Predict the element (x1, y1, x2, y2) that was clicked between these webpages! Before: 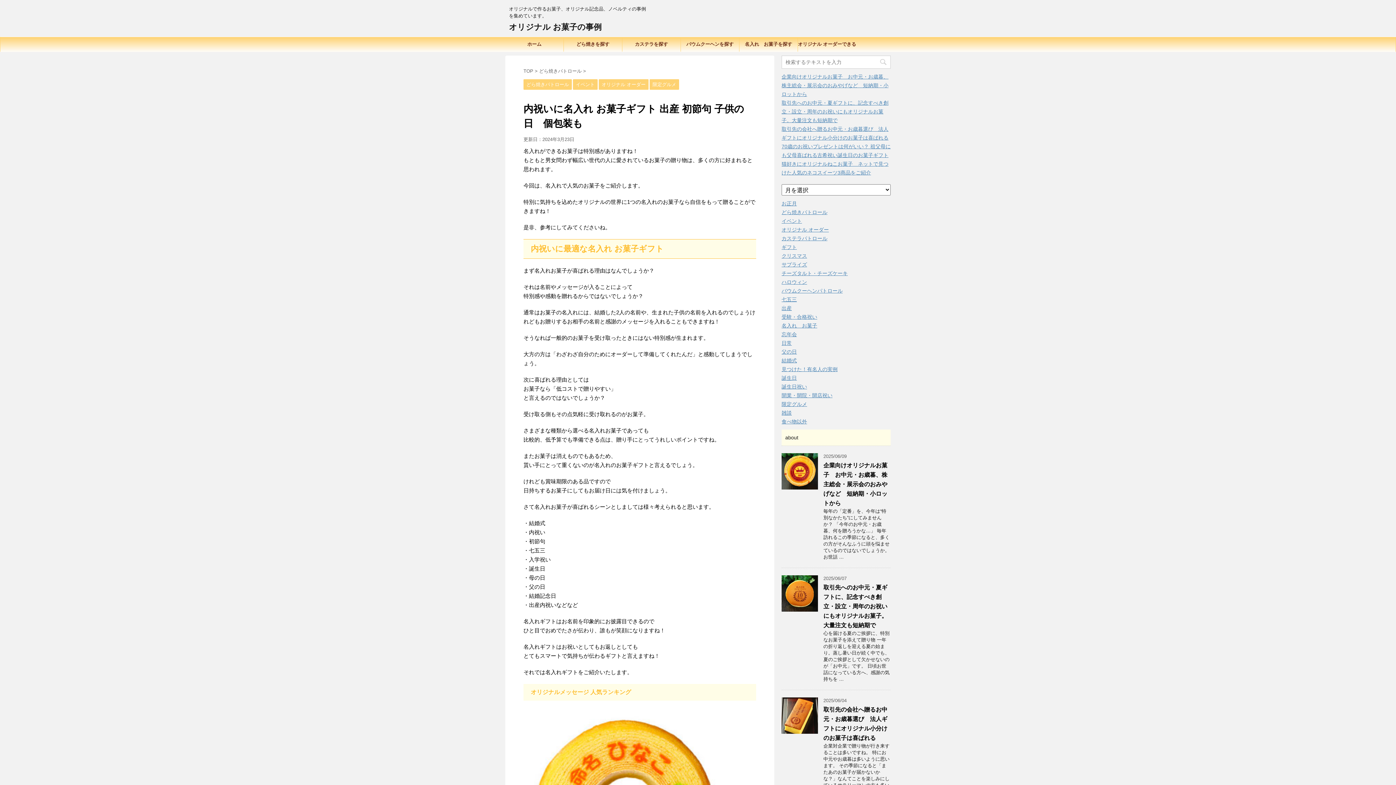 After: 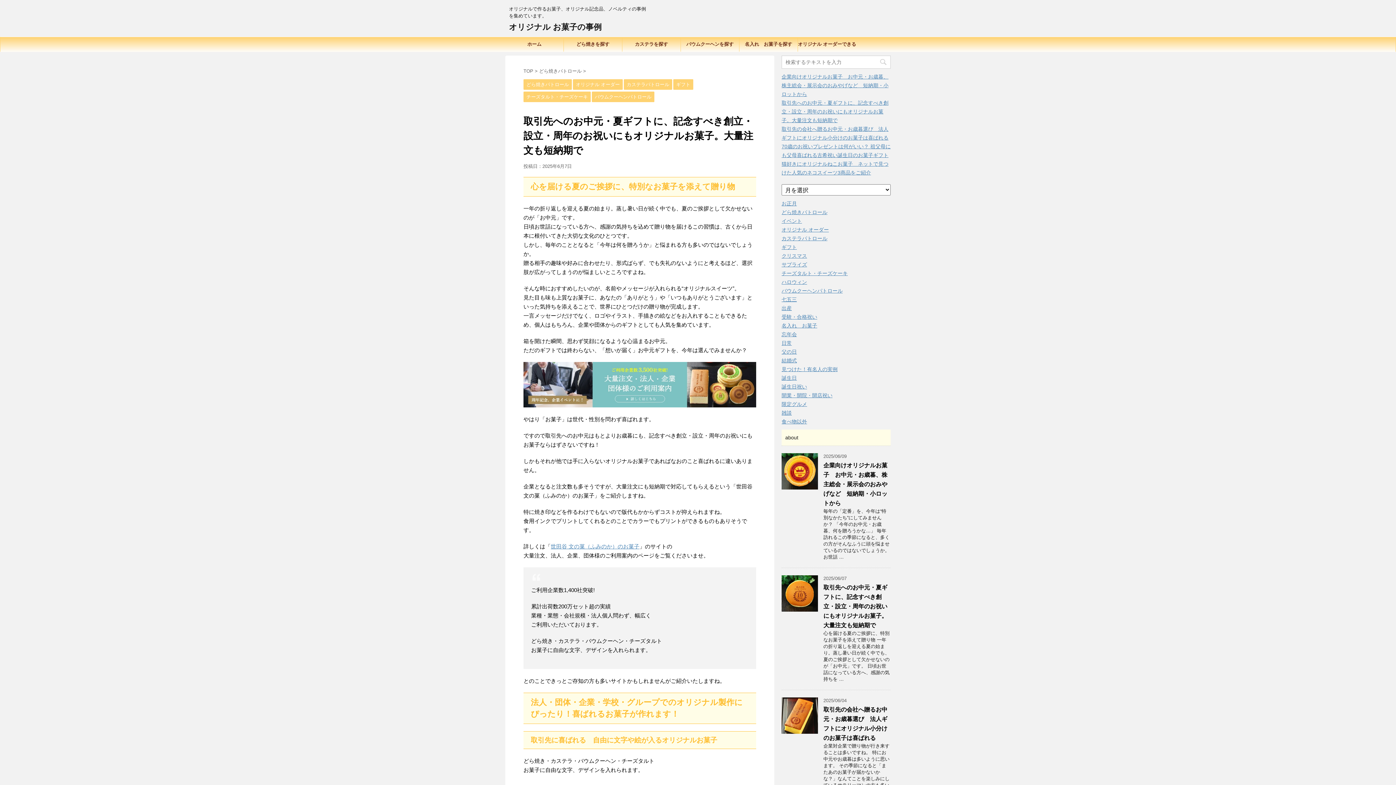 Action: label: 取引先へのお中元・夏ギフトに、記念すべき創立・設立・周年のお祝いにもオリジナルお菓子。大量注文も短納期で bbox: (823, 584, 887, 628)